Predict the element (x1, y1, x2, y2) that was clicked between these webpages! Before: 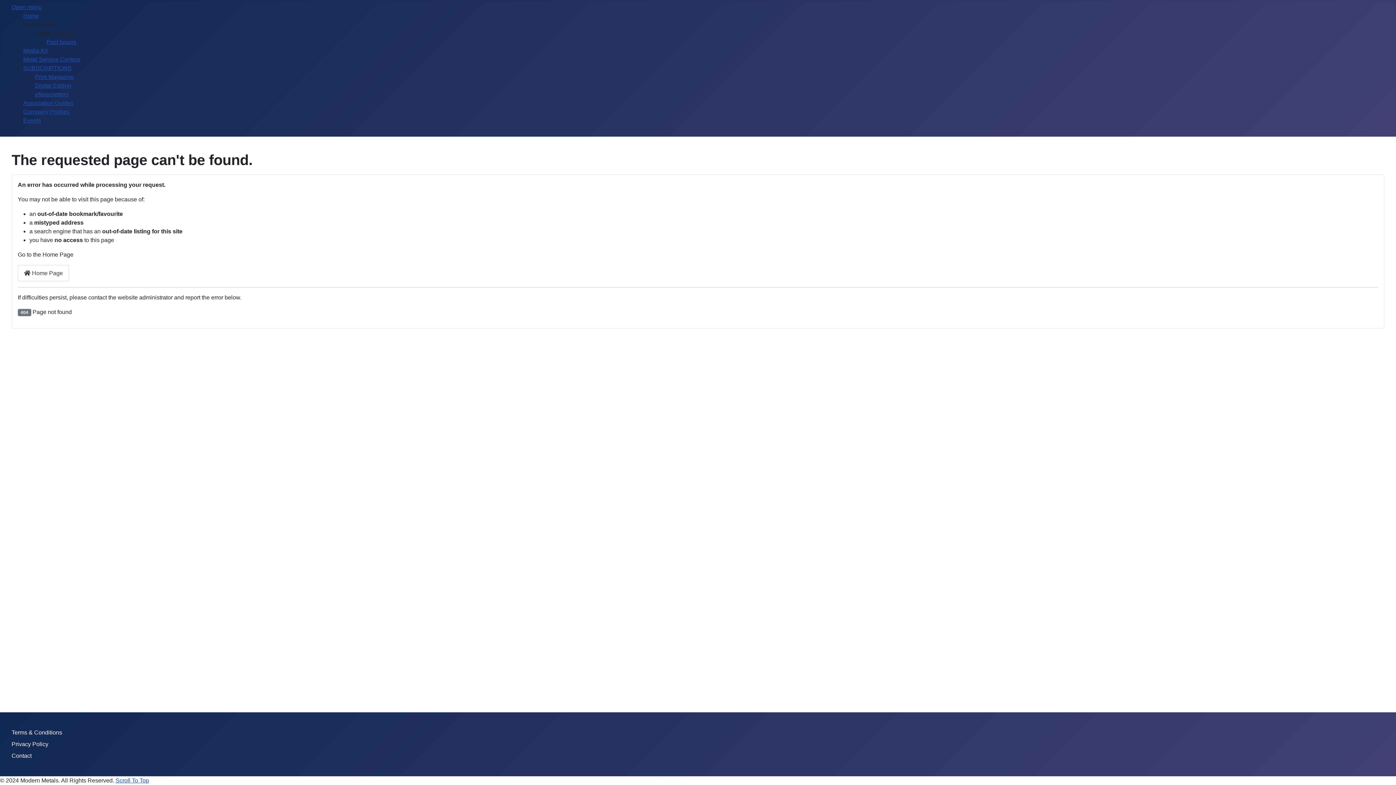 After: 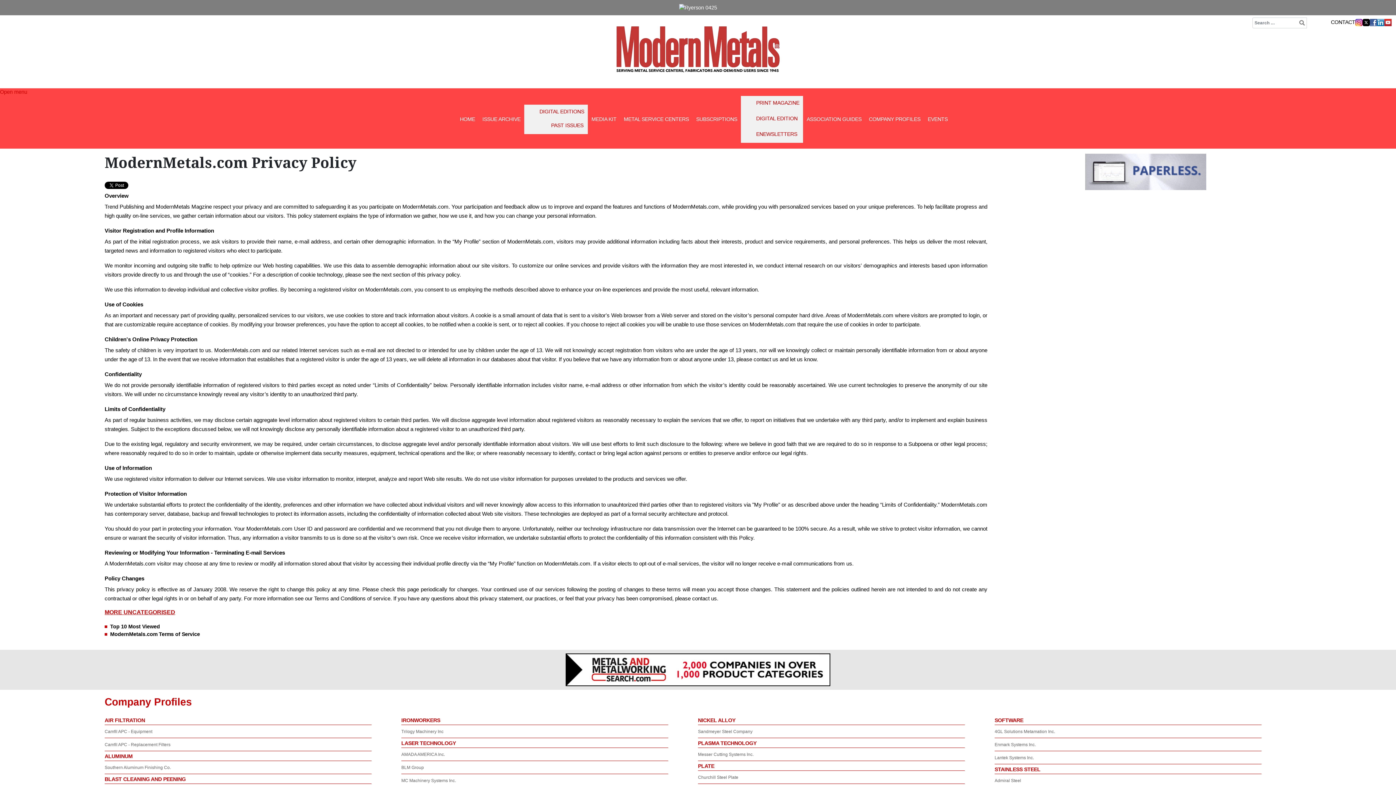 Action: label: Privacy Policy bbox: (11, 741, 48, 747)